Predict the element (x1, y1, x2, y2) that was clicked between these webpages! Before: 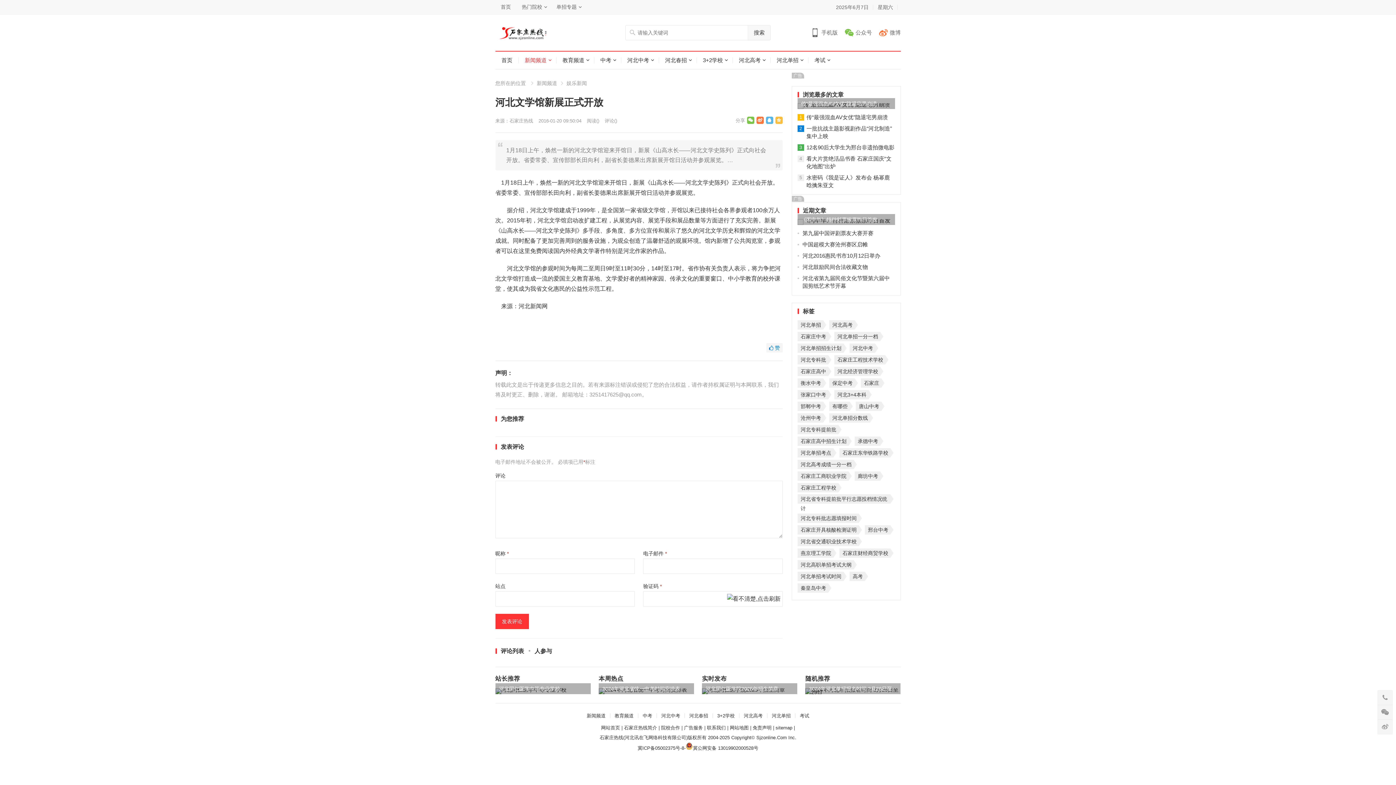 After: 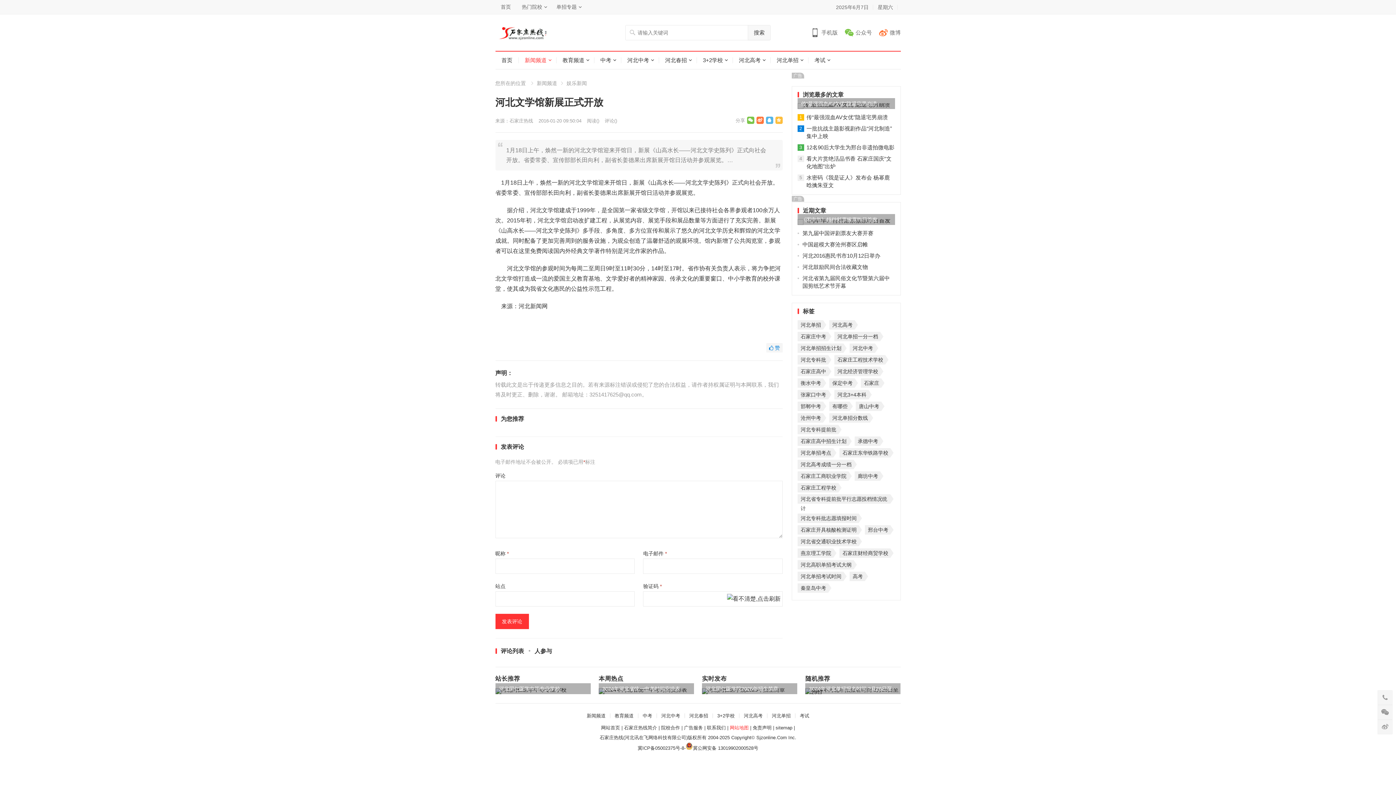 Action: bbox: (730, 725, 748, 730) label: 网站地图